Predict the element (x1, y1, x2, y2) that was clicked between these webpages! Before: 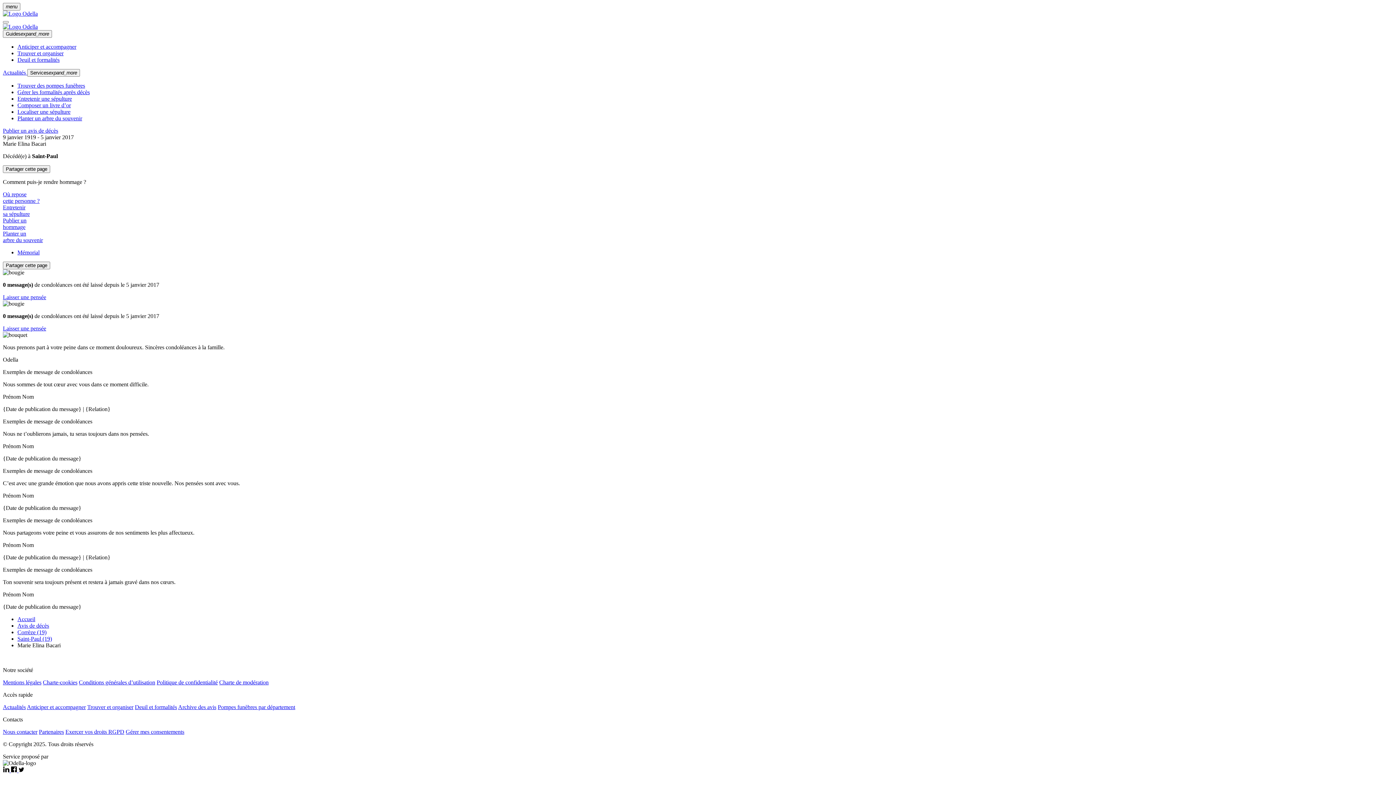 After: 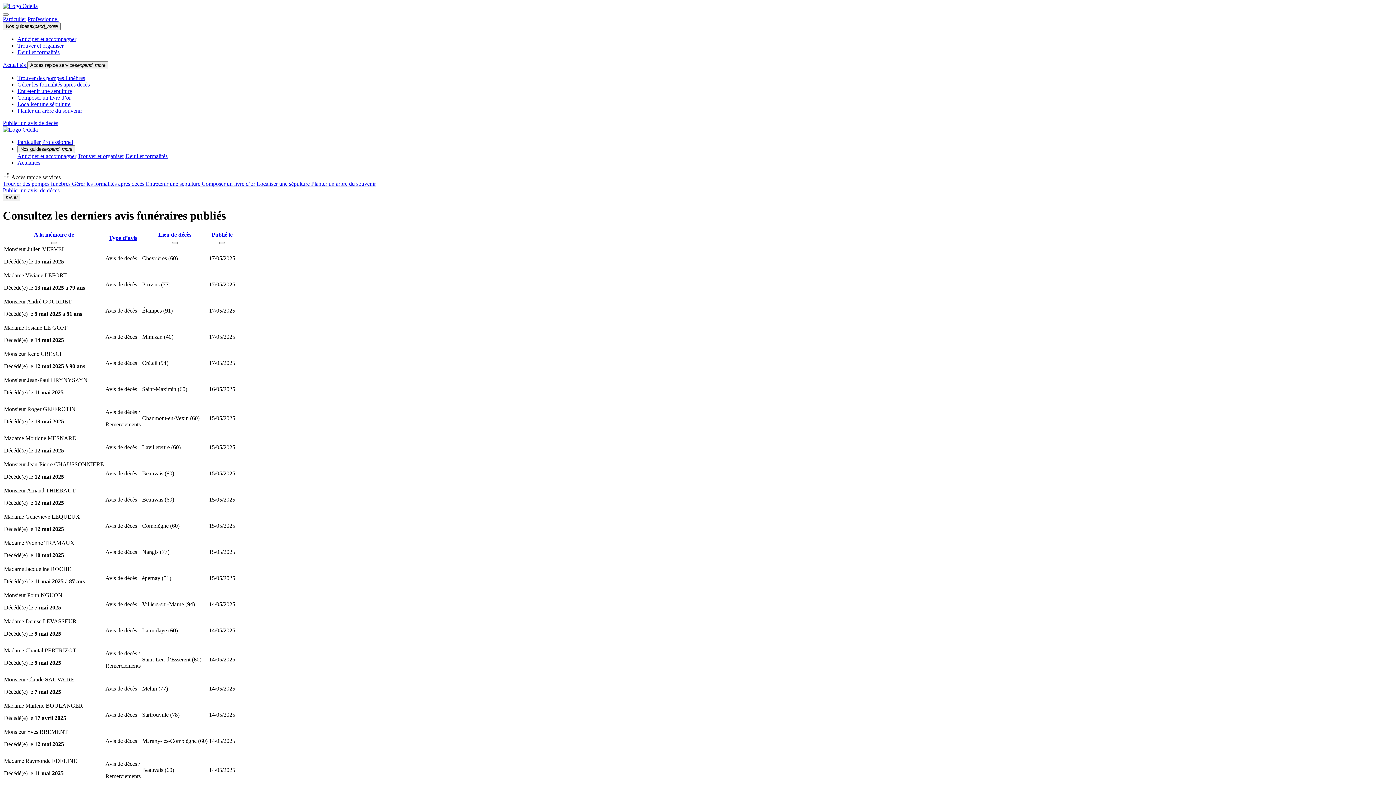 Action: label: Avis de décès bbox: (17, 622, 49, 629)